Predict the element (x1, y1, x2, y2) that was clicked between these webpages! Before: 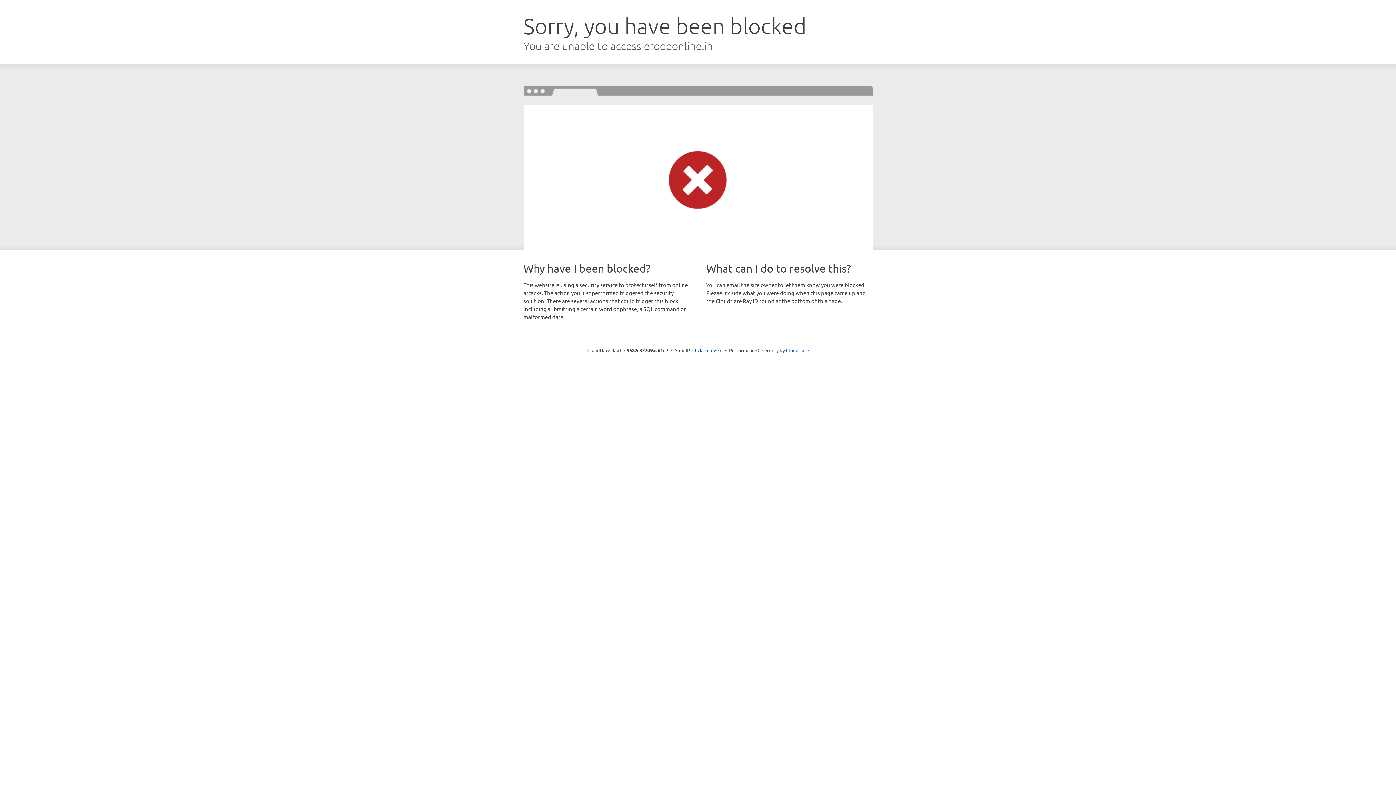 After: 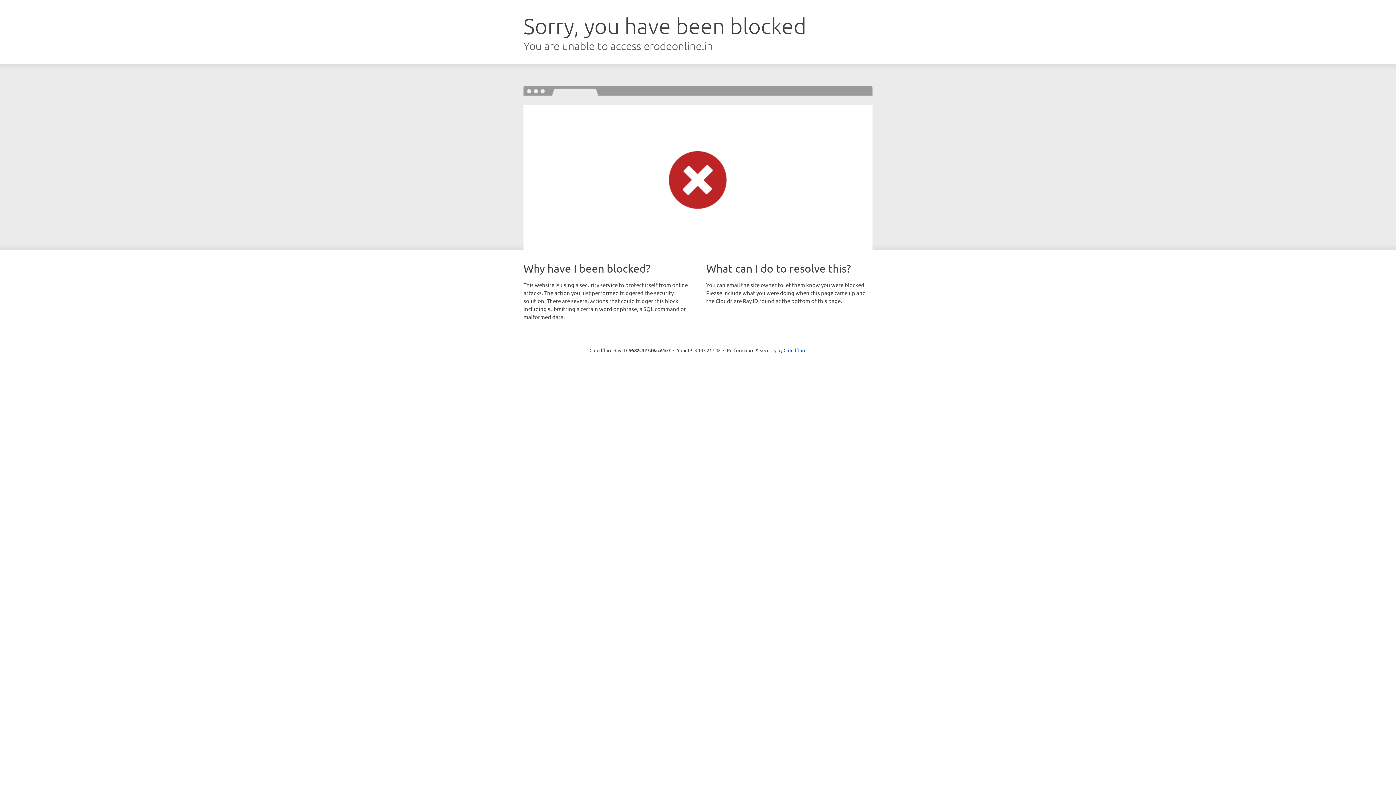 Action: bbox: (692, 346, 722, 353) label: Click to reveal